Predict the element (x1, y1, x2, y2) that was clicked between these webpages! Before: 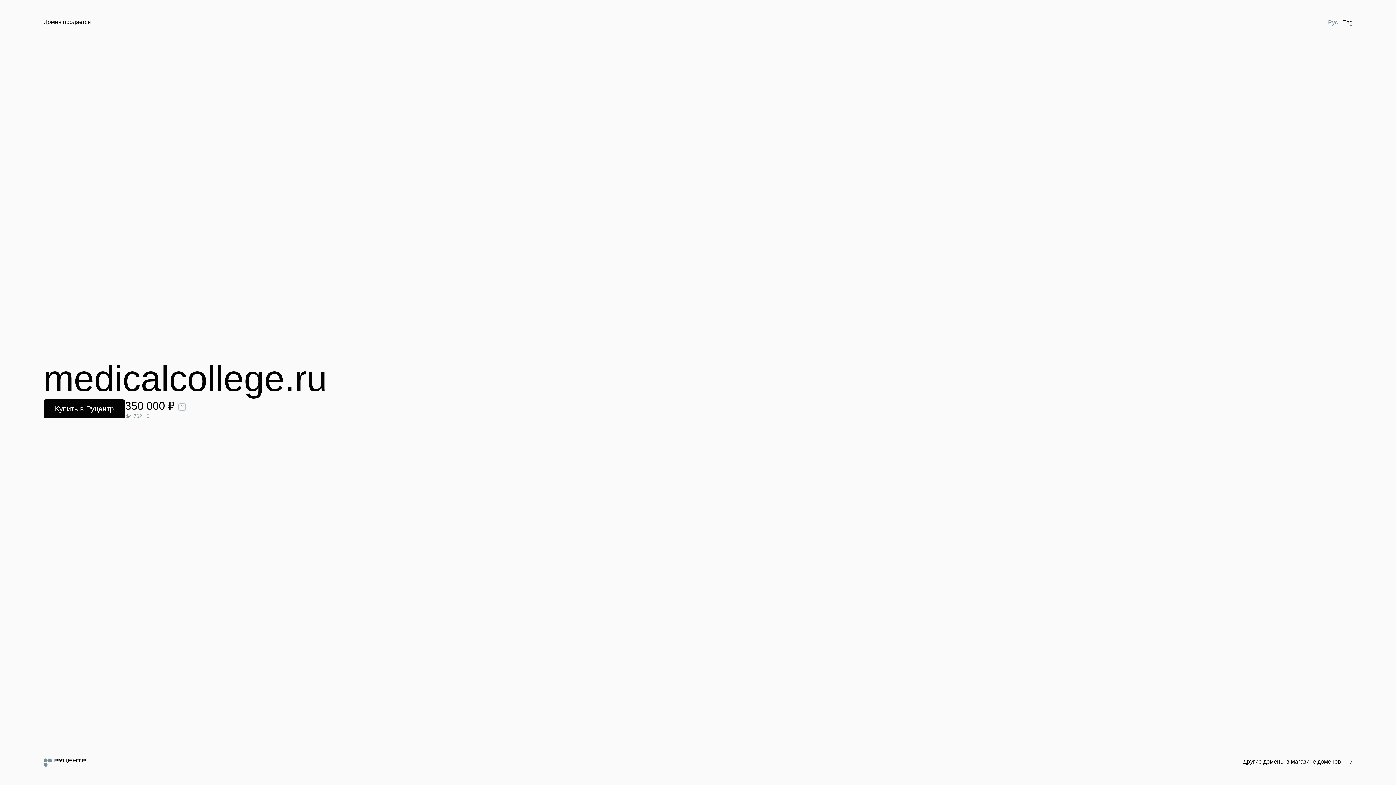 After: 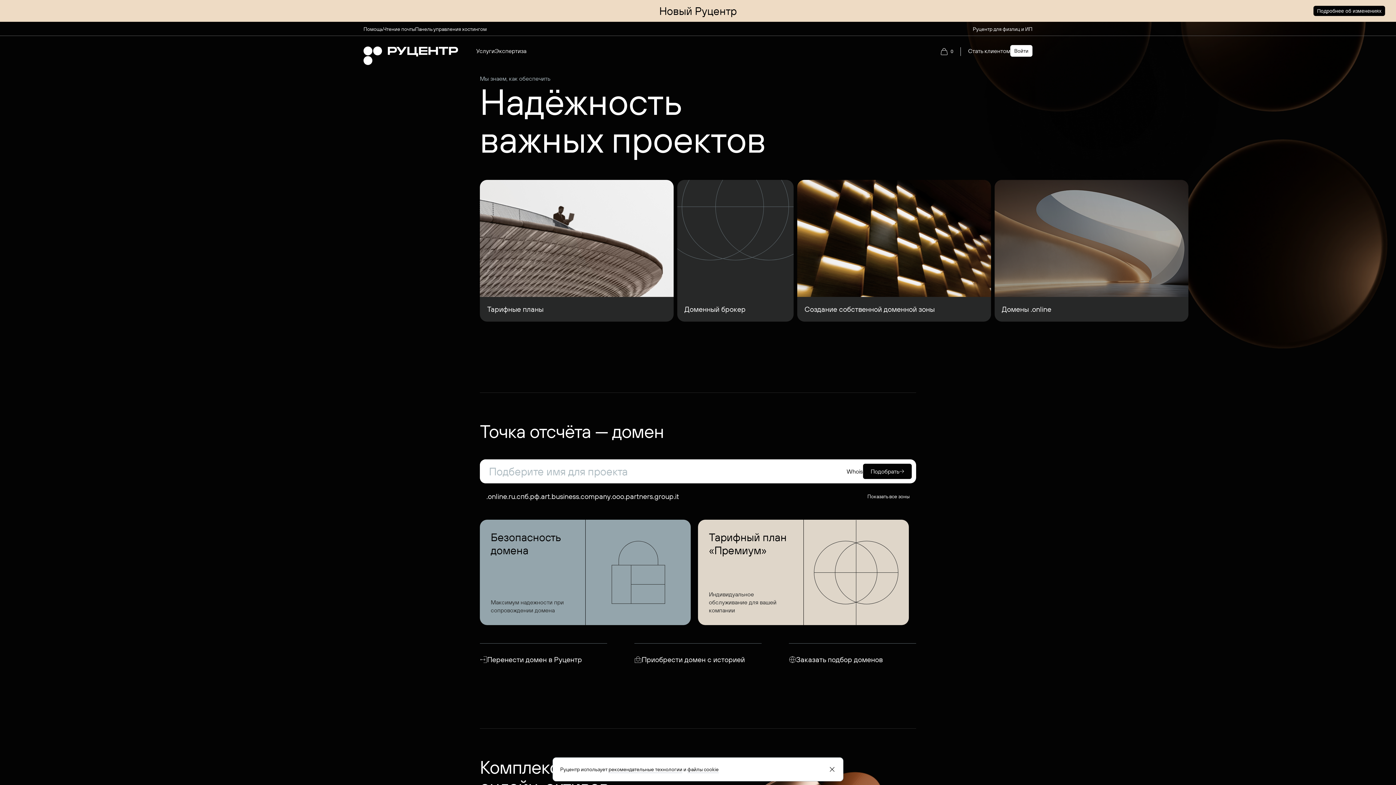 Action: bbox: (43, 758, 85, 767)